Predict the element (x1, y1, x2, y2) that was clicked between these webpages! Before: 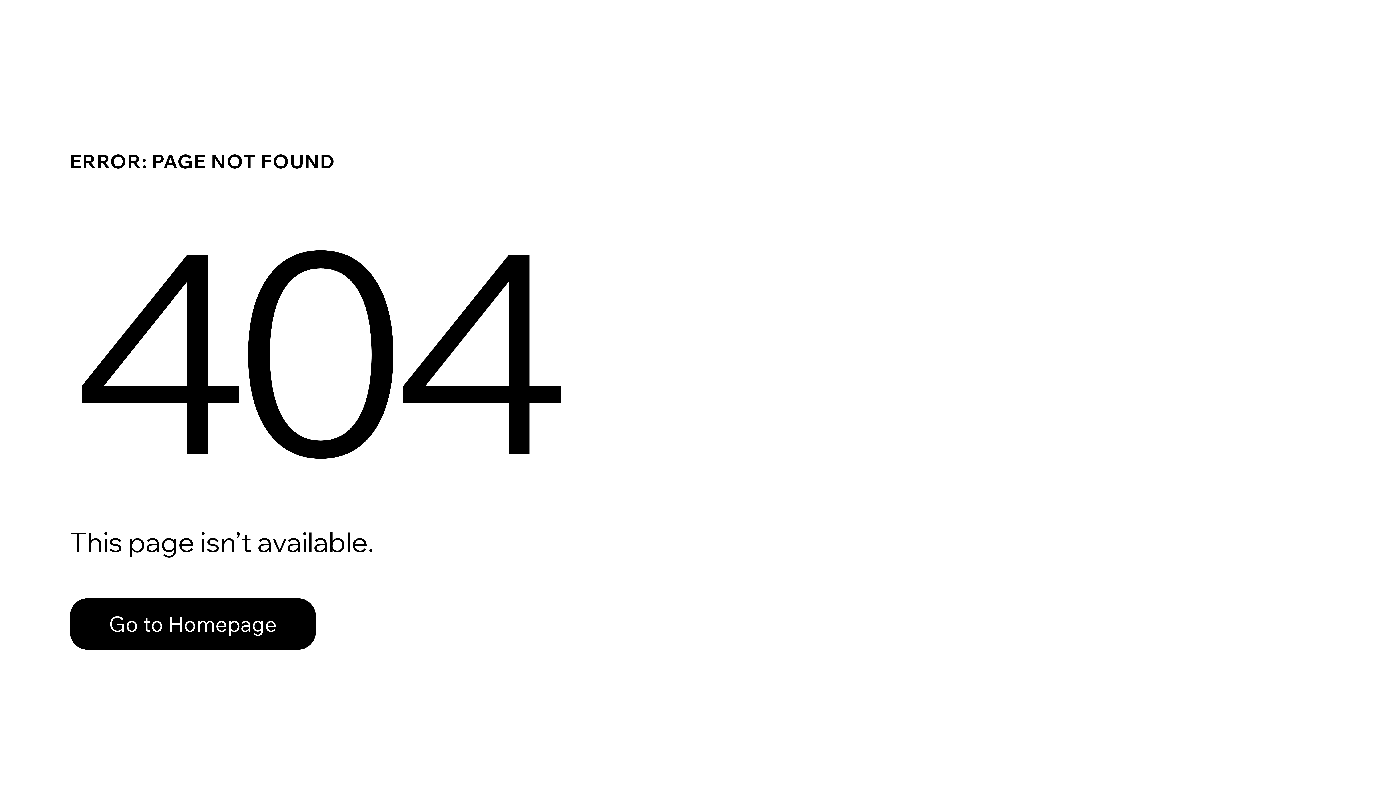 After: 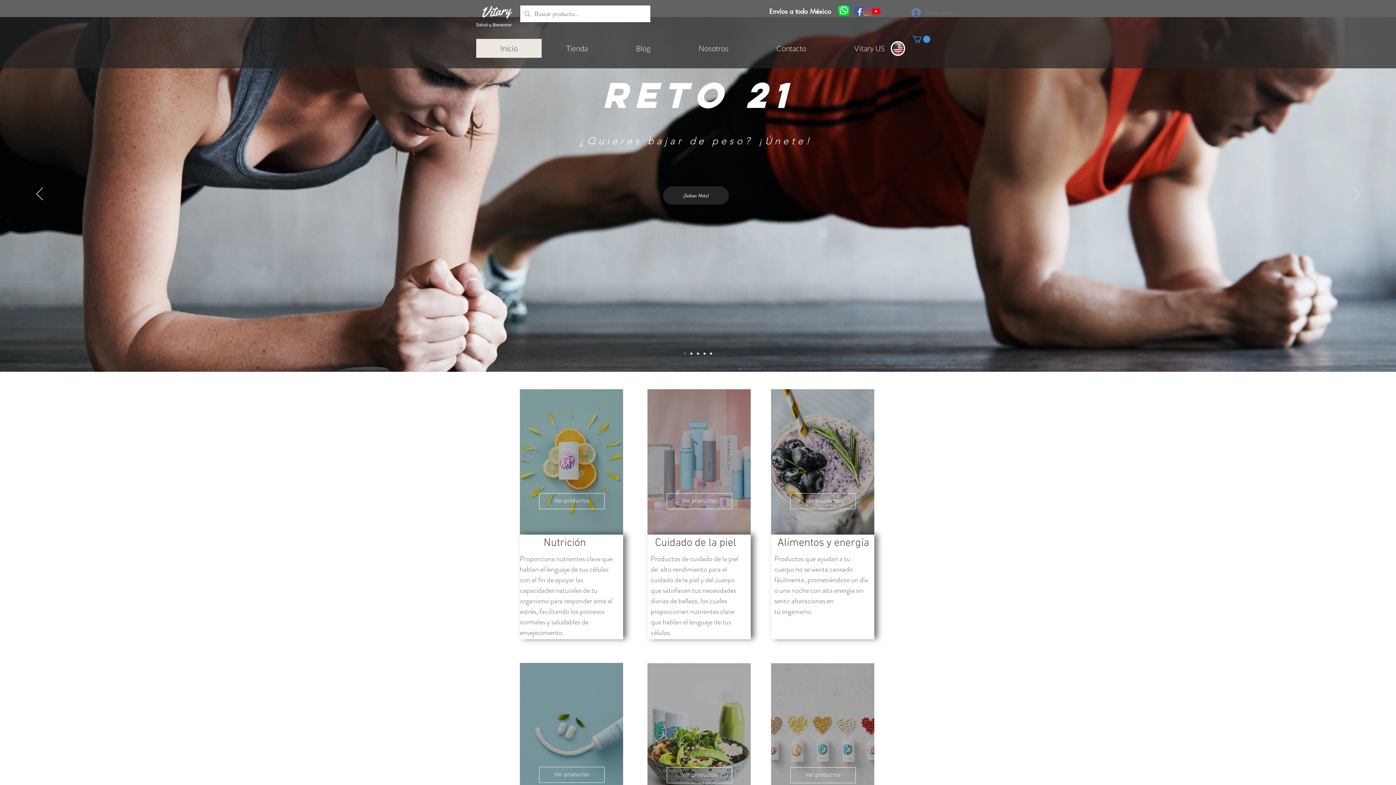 Action: bbox: (69, 582, 768, 659) label: Go to Homepage